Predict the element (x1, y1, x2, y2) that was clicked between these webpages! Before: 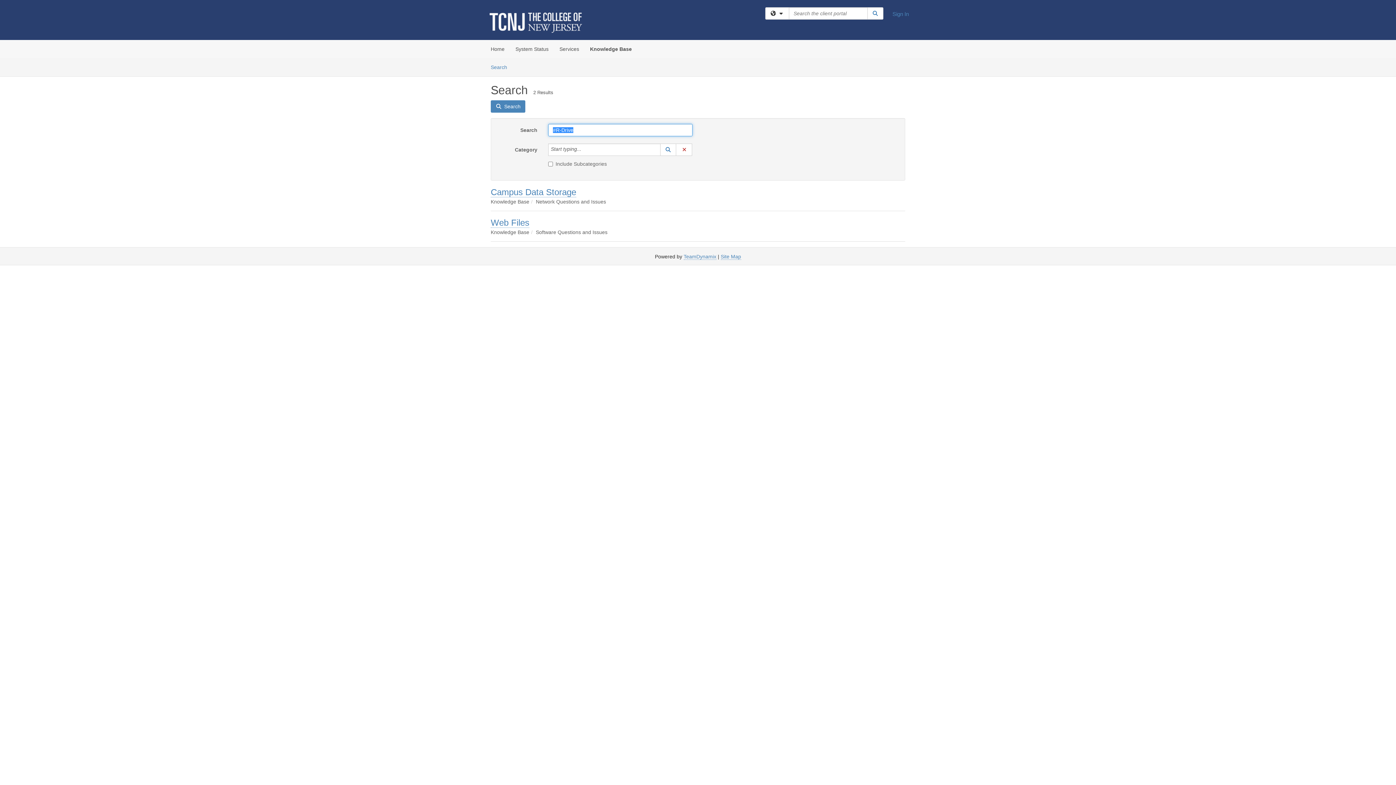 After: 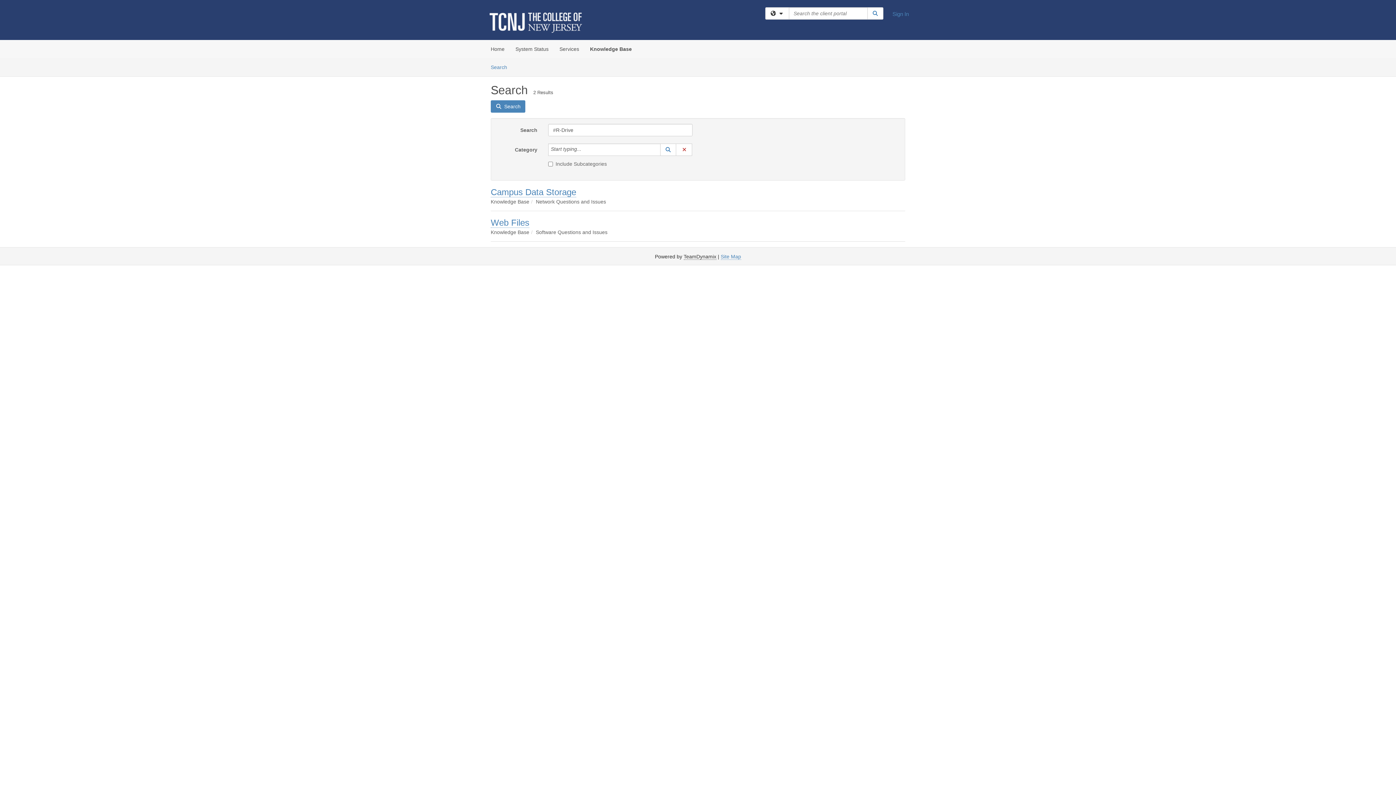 Action: bbox: (683, 253, 716, 260) label: TeamDynamix